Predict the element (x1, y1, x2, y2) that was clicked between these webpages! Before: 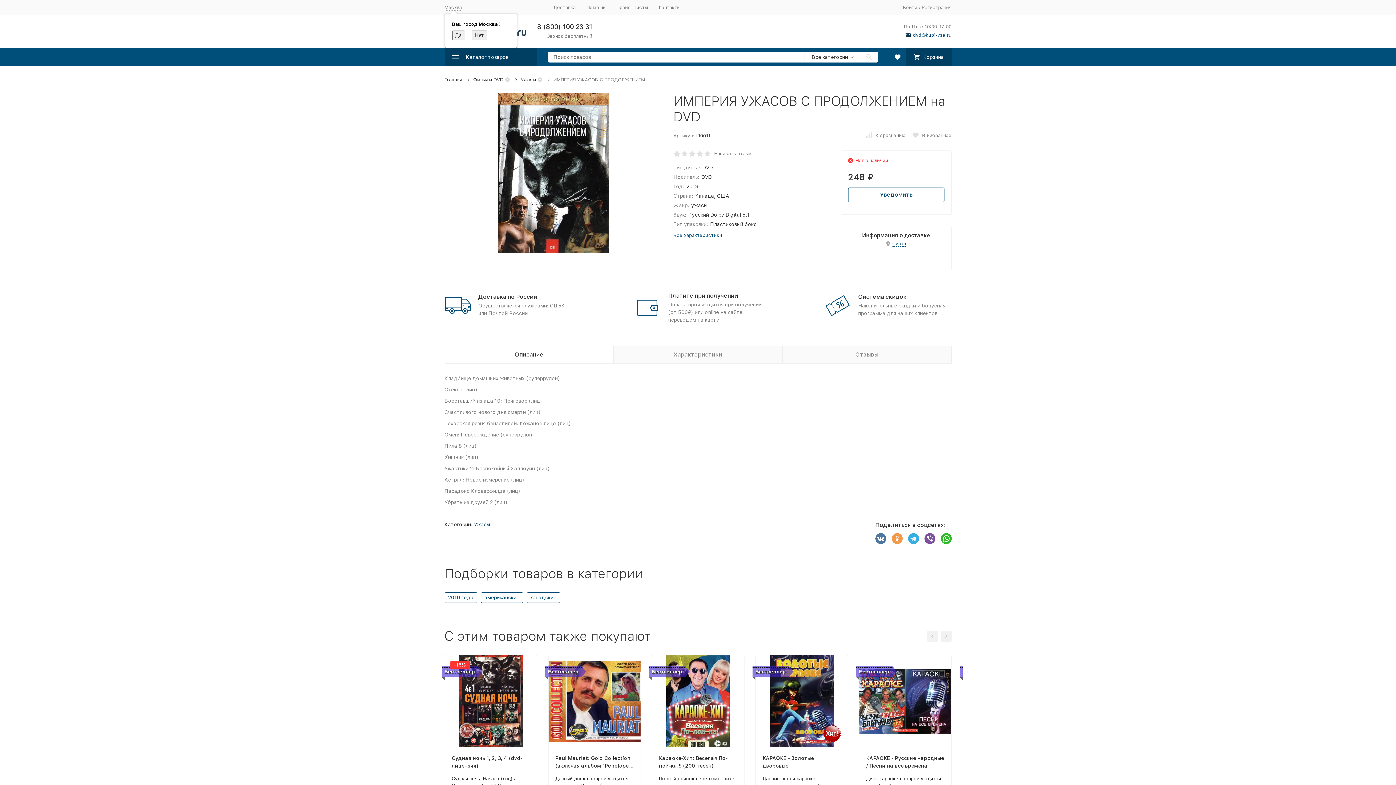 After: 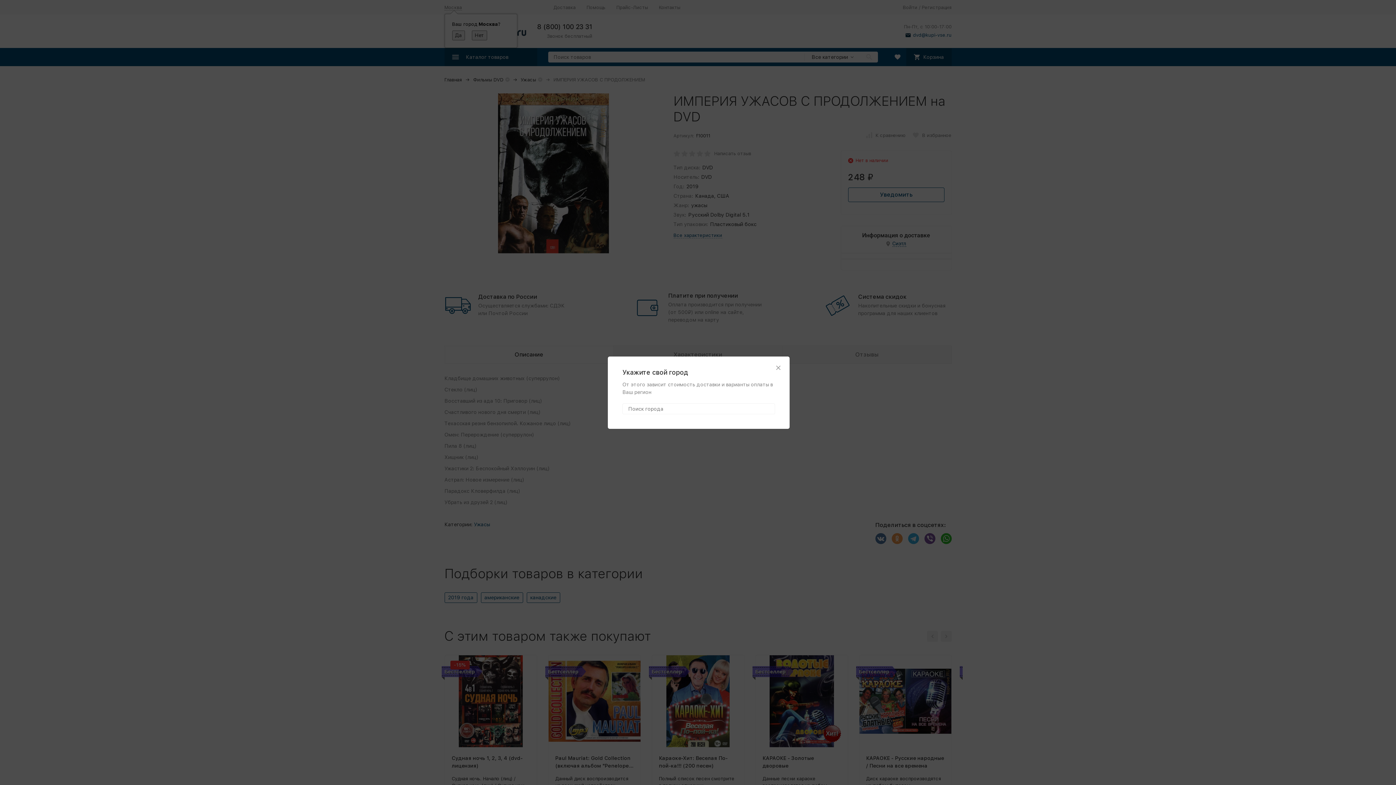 Action: label: Сиэтл bbox: (886, 240, 906, 247)